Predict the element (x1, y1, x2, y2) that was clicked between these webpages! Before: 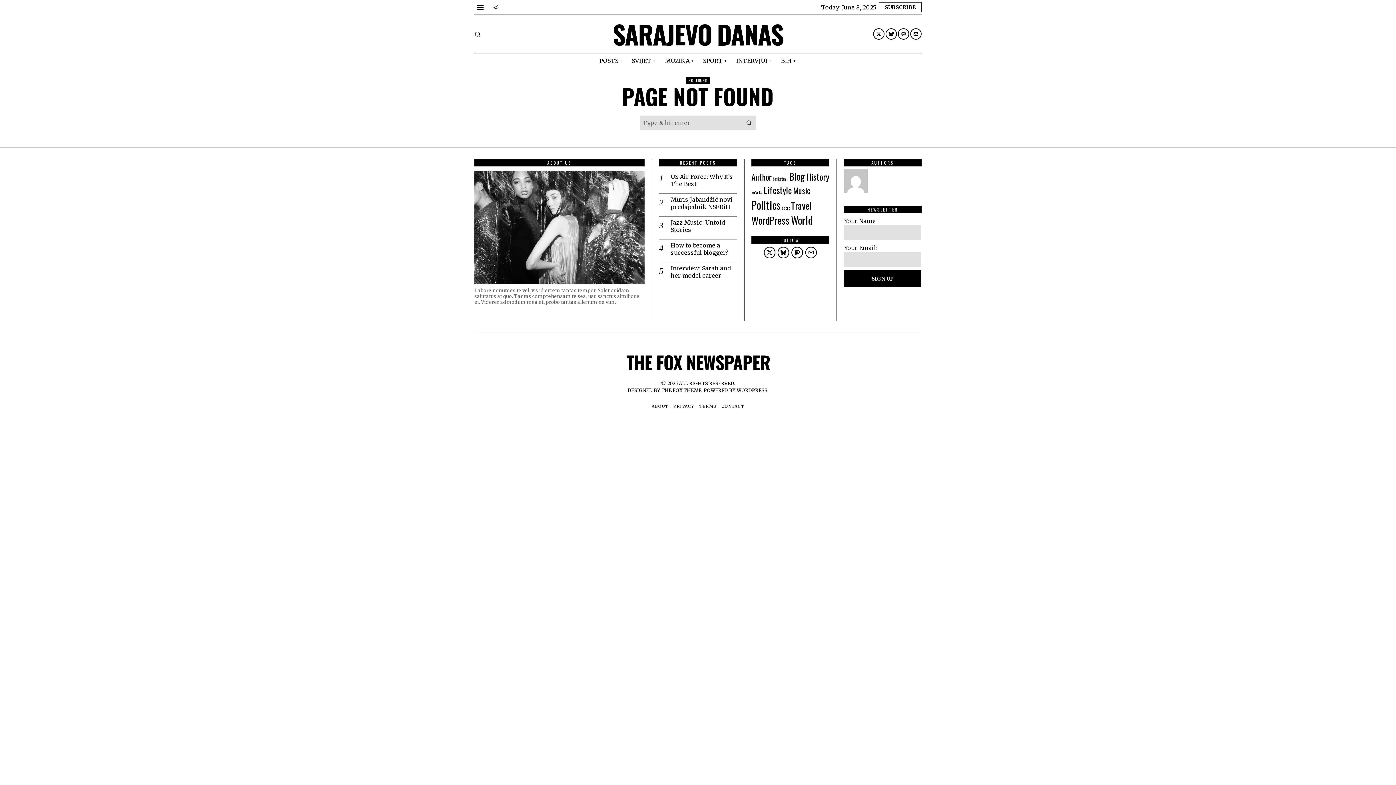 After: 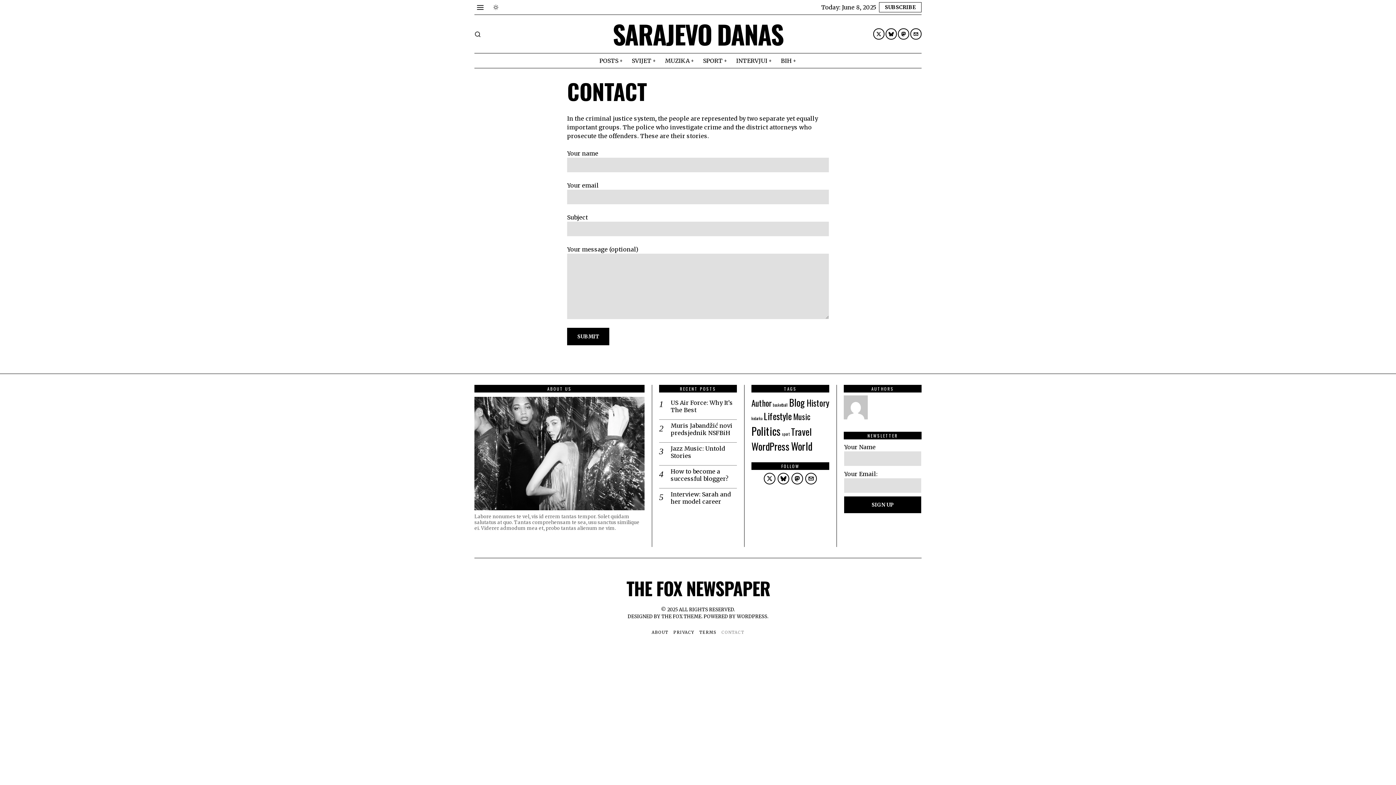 Action: label: CONTACT bbox: (721, 403, 744, 409)